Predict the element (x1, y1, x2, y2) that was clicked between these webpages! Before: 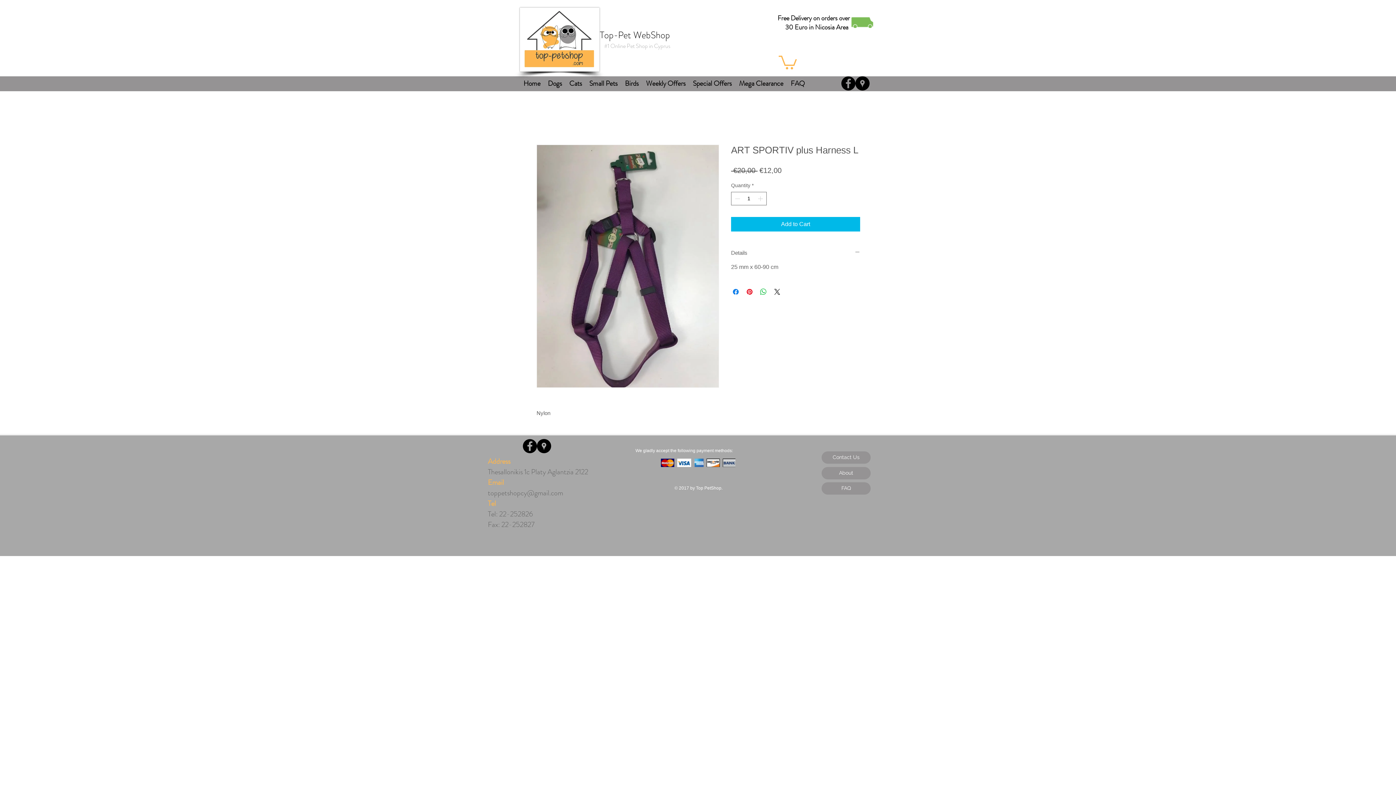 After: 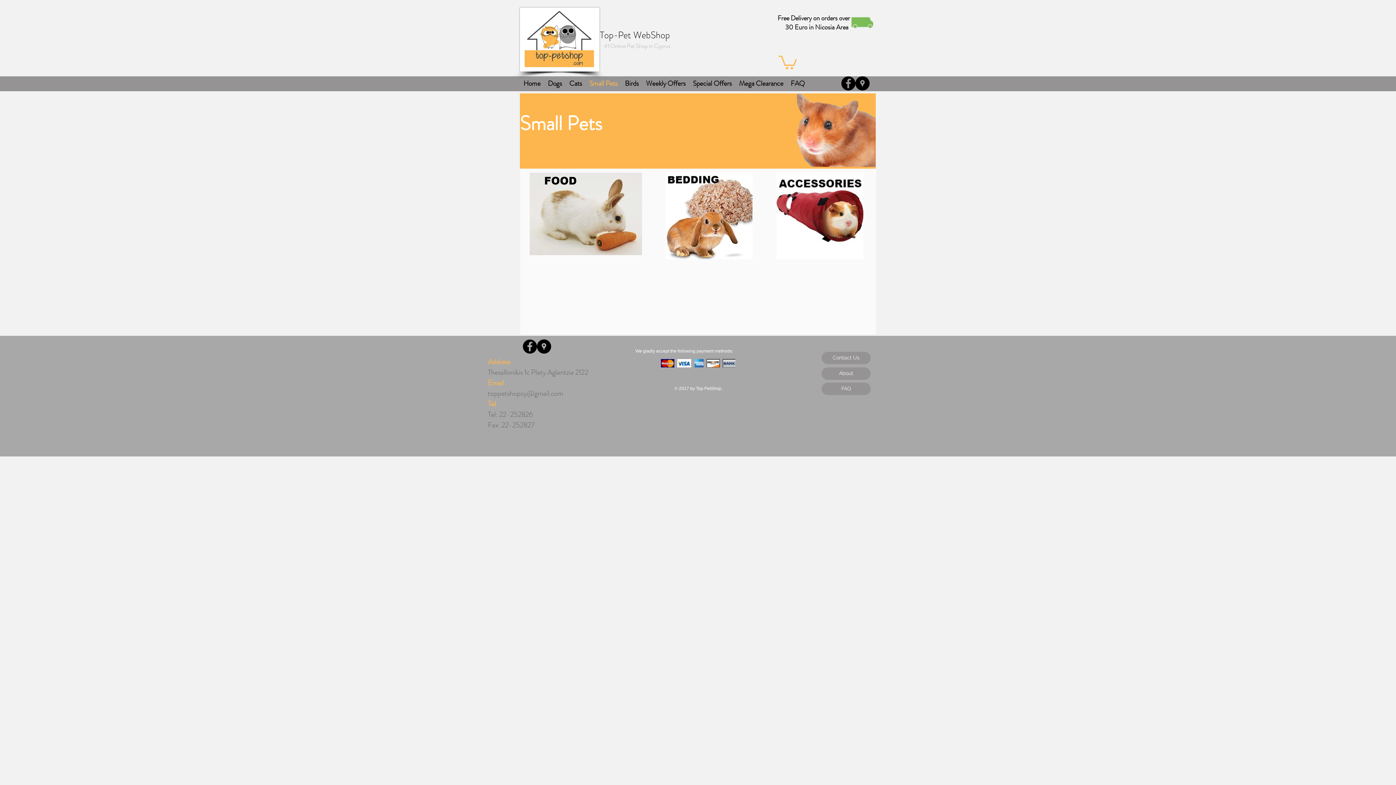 Action: label: Small Pets bbox: (585, 76, 621, 90)